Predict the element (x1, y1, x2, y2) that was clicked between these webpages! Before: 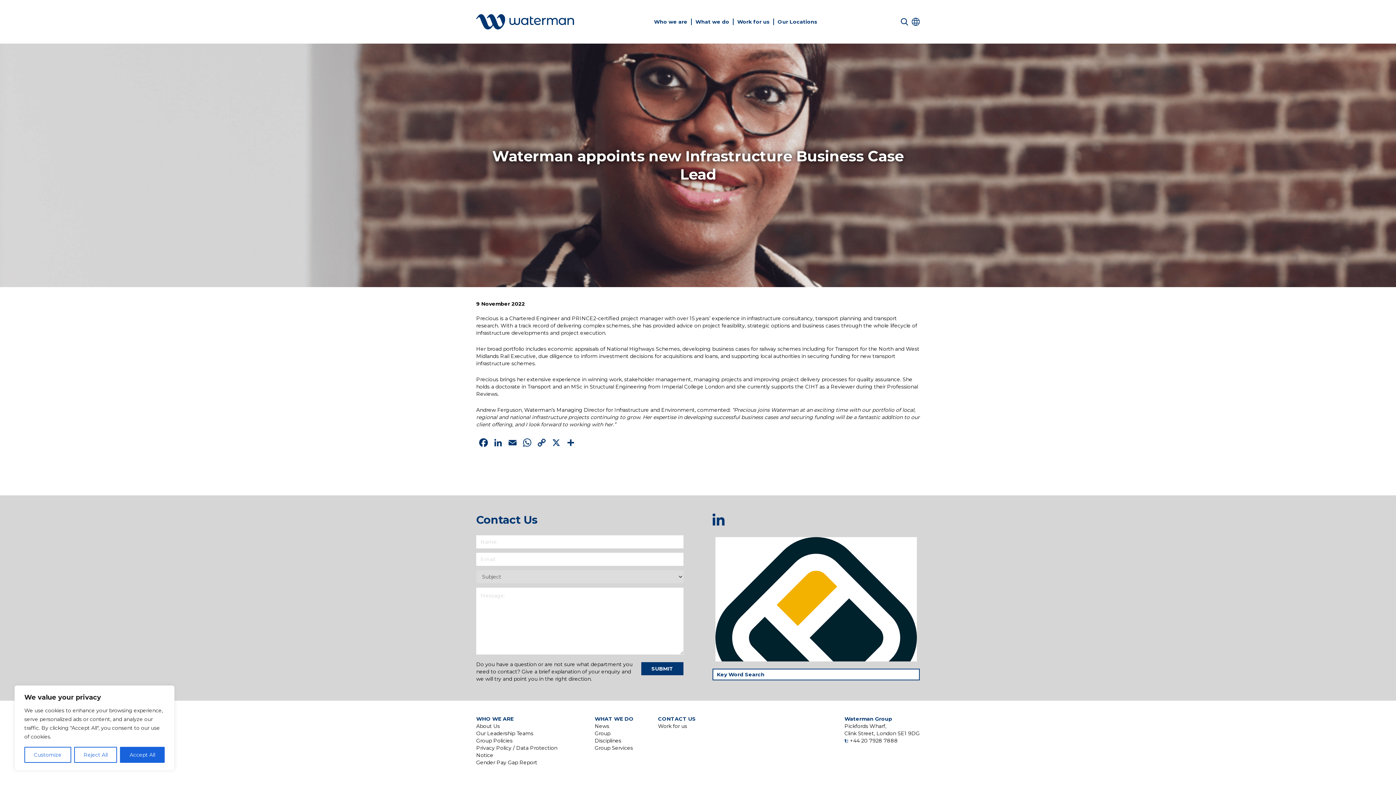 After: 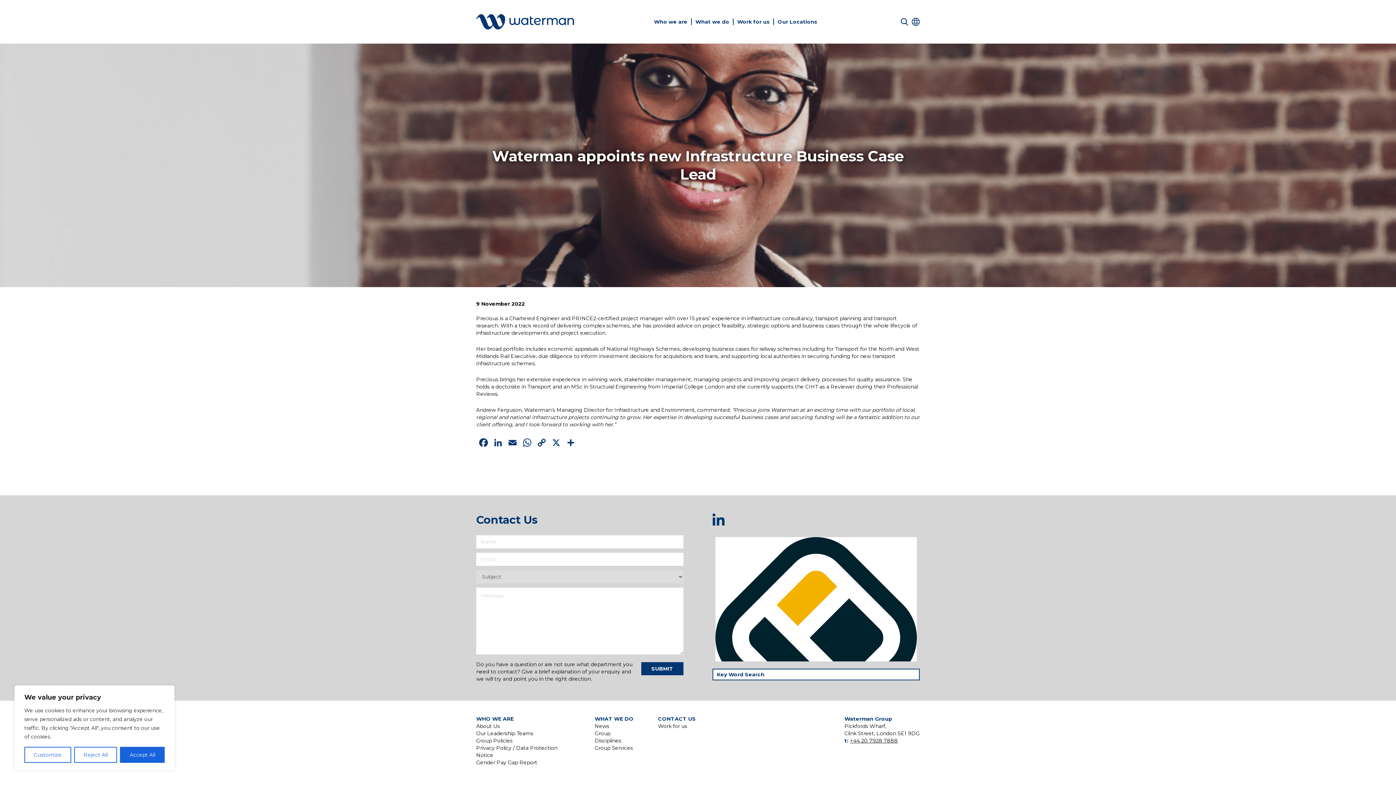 Action: bbox: (850, 737, 898, 744) label: +44 20 7928 7888